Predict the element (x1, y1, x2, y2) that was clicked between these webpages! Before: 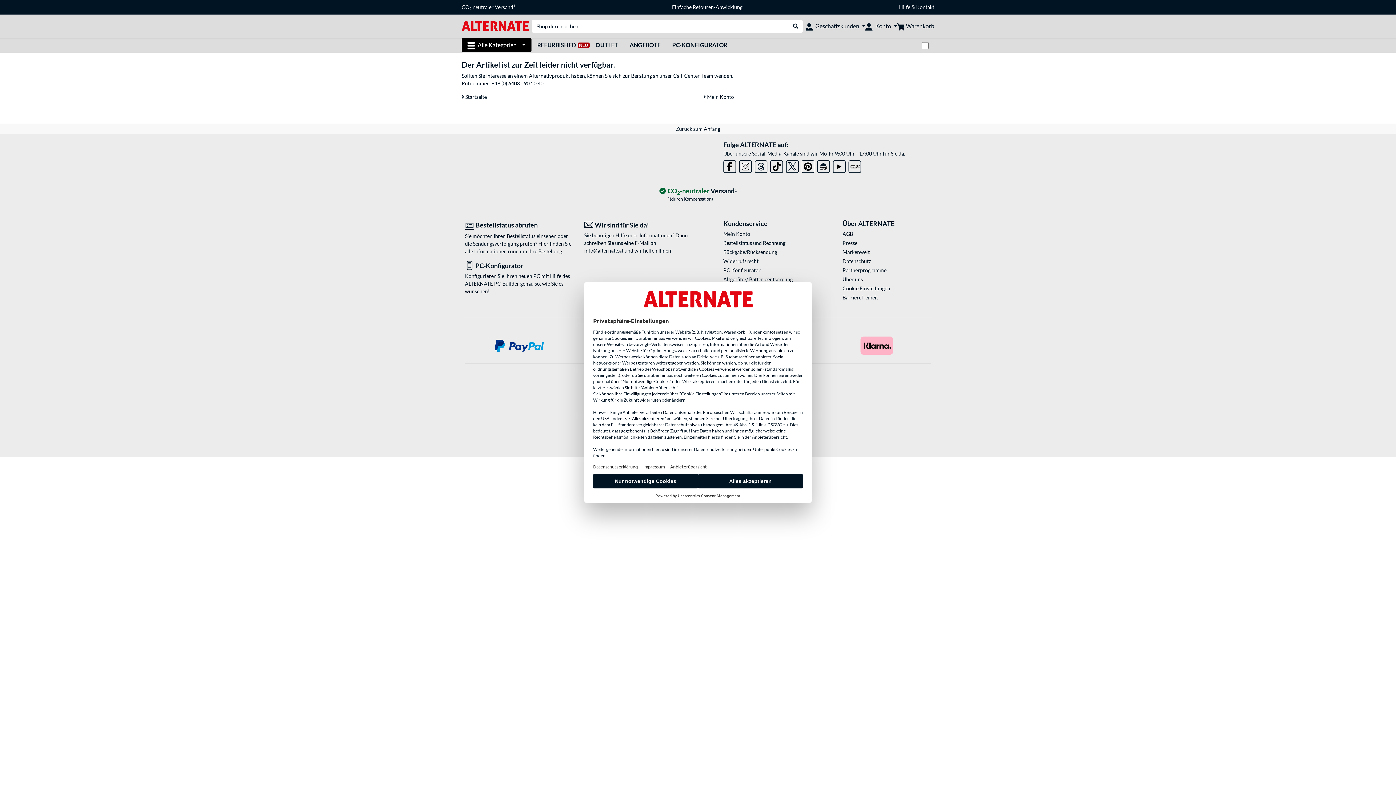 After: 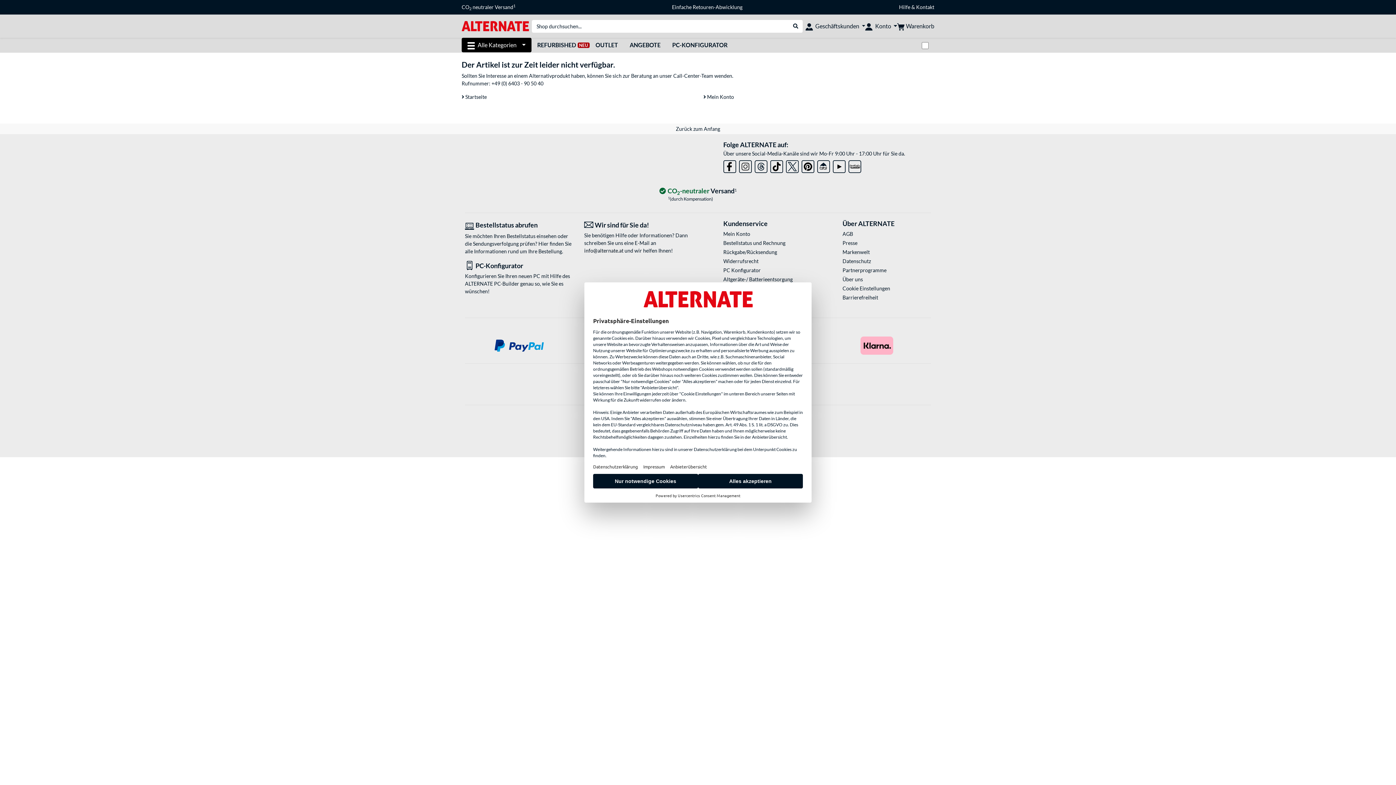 Action: label: info@alternate.at bbox: (584, 247, 623, 253)